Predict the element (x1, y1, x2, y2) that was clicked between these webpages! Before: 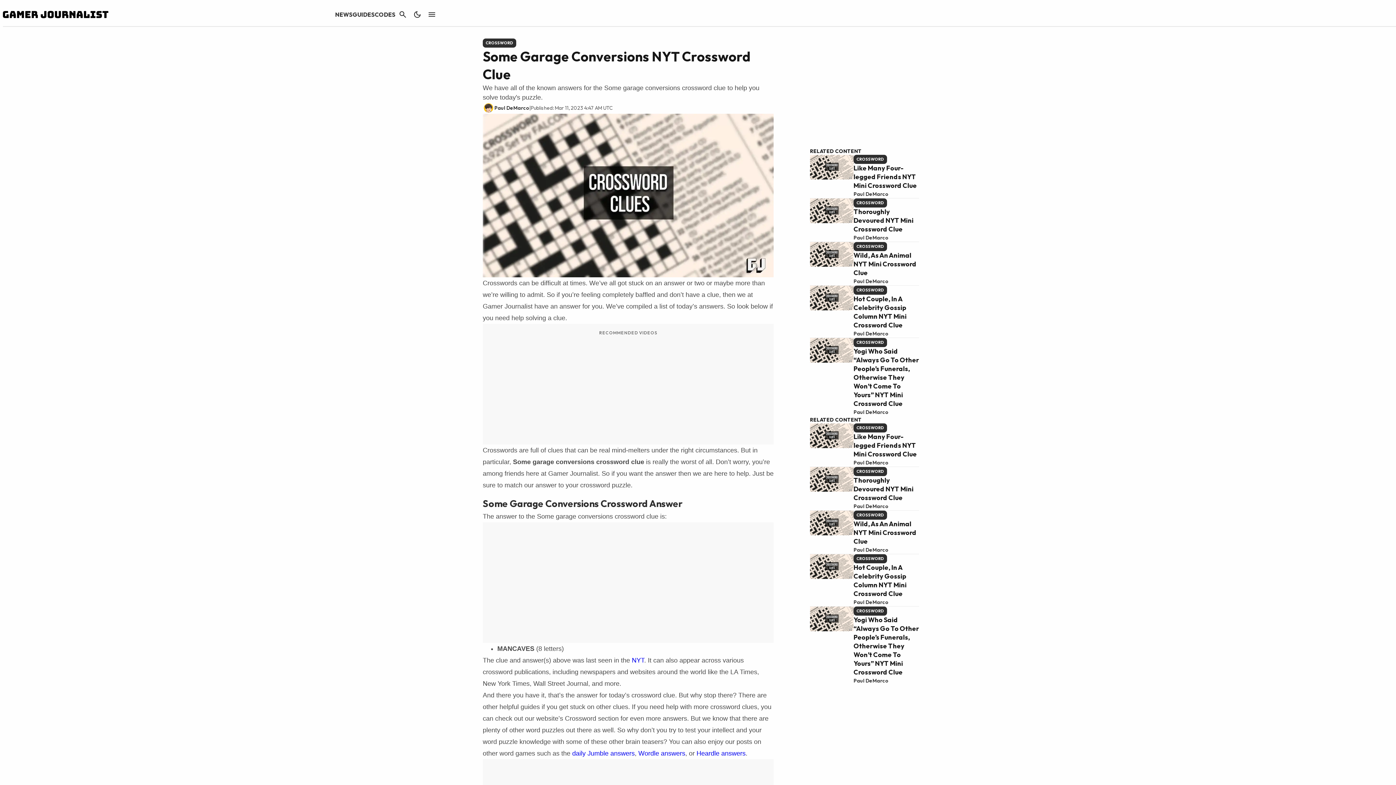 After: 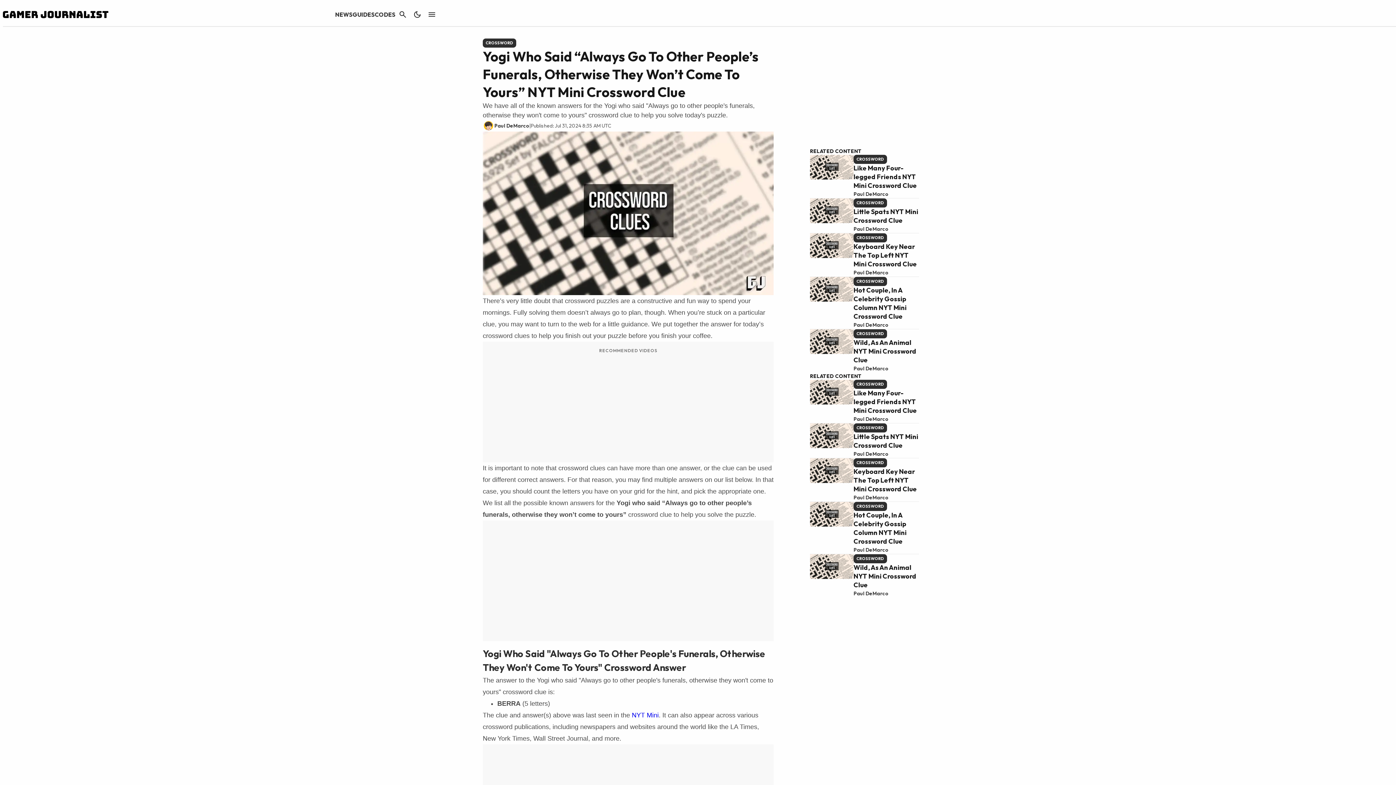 Action: bbox: (810, 338, 853, 416)